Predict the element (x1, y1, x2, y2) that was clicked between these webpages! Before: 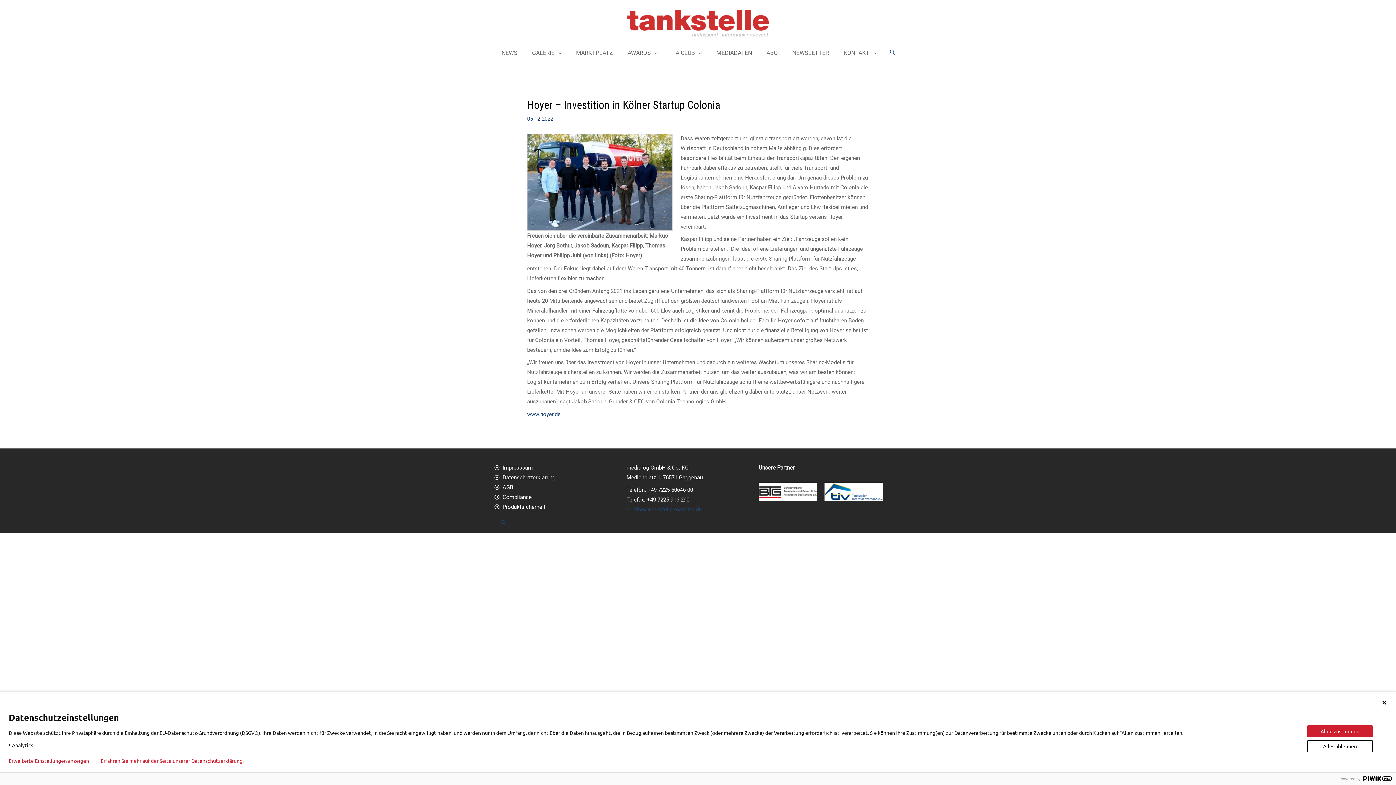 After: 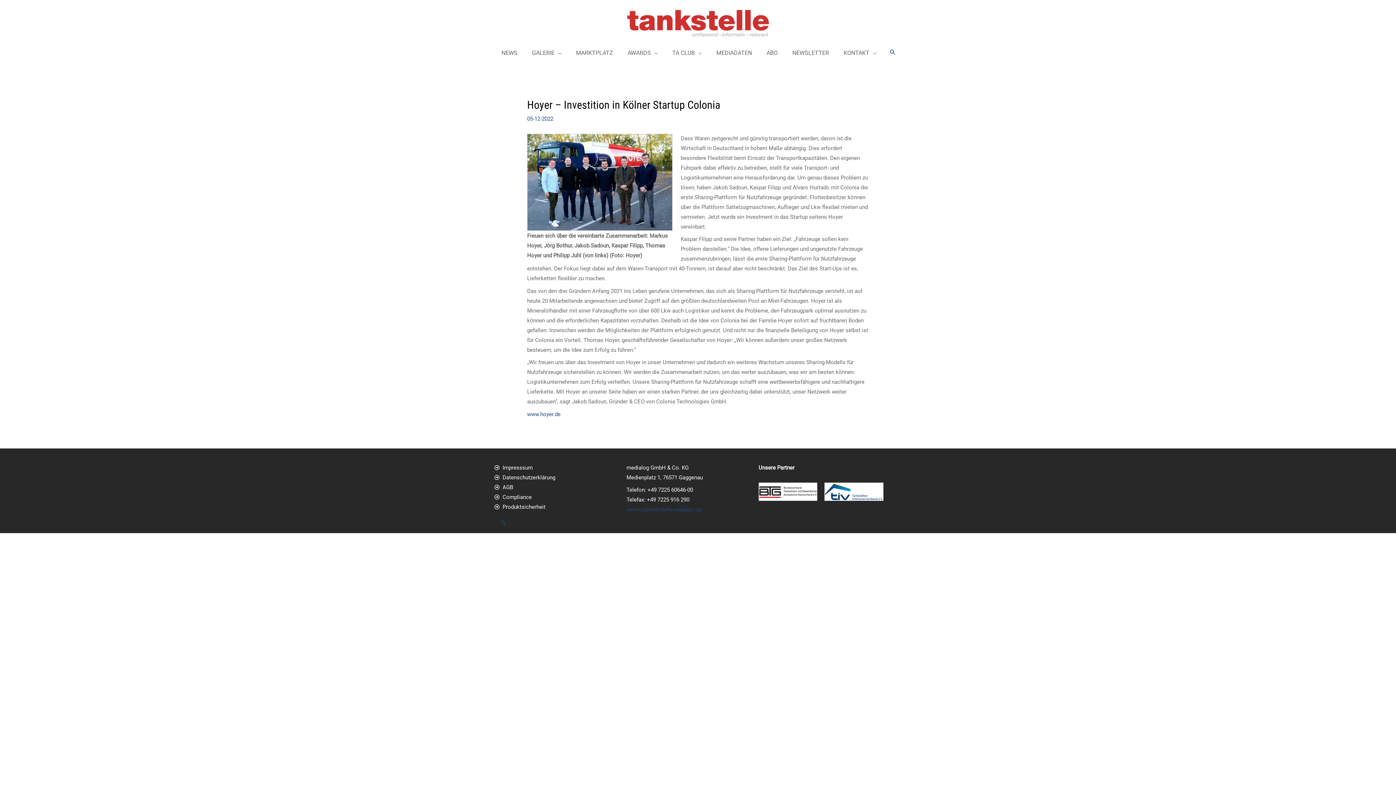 Action: bbox: (1307, 725, 1373, 737) label: Allen zustimmen